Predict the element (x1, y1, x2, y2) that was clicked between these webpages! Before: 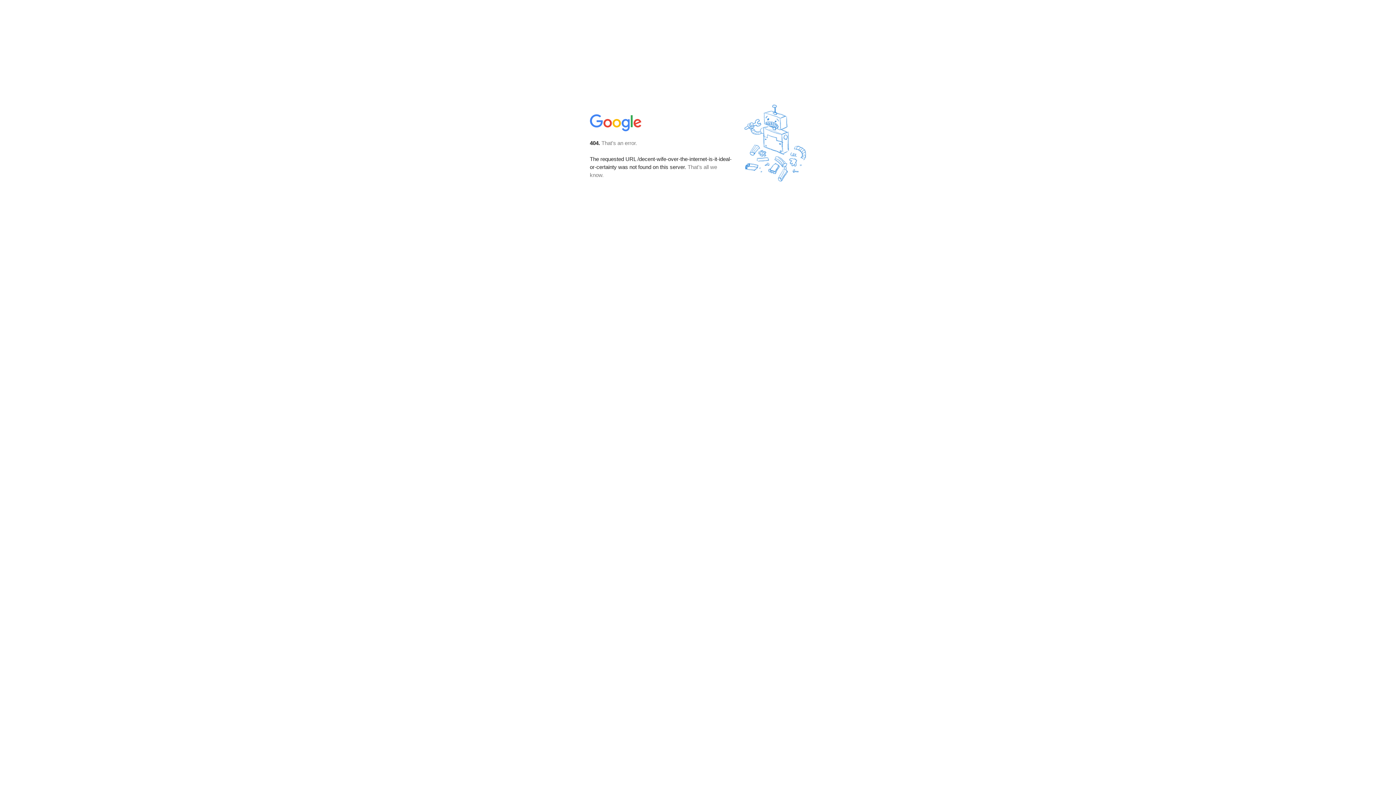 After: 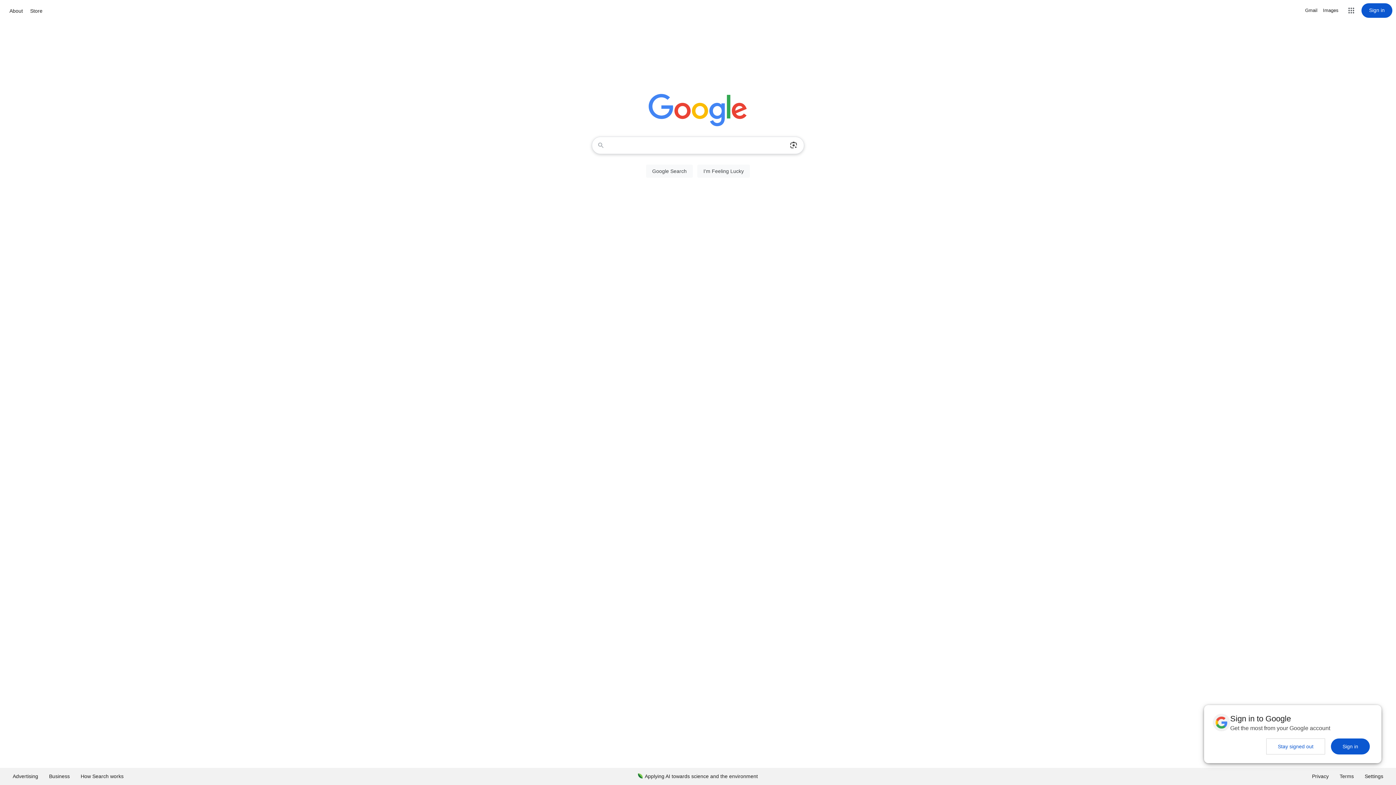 Action: bbox: (590, 127, 642, 134)